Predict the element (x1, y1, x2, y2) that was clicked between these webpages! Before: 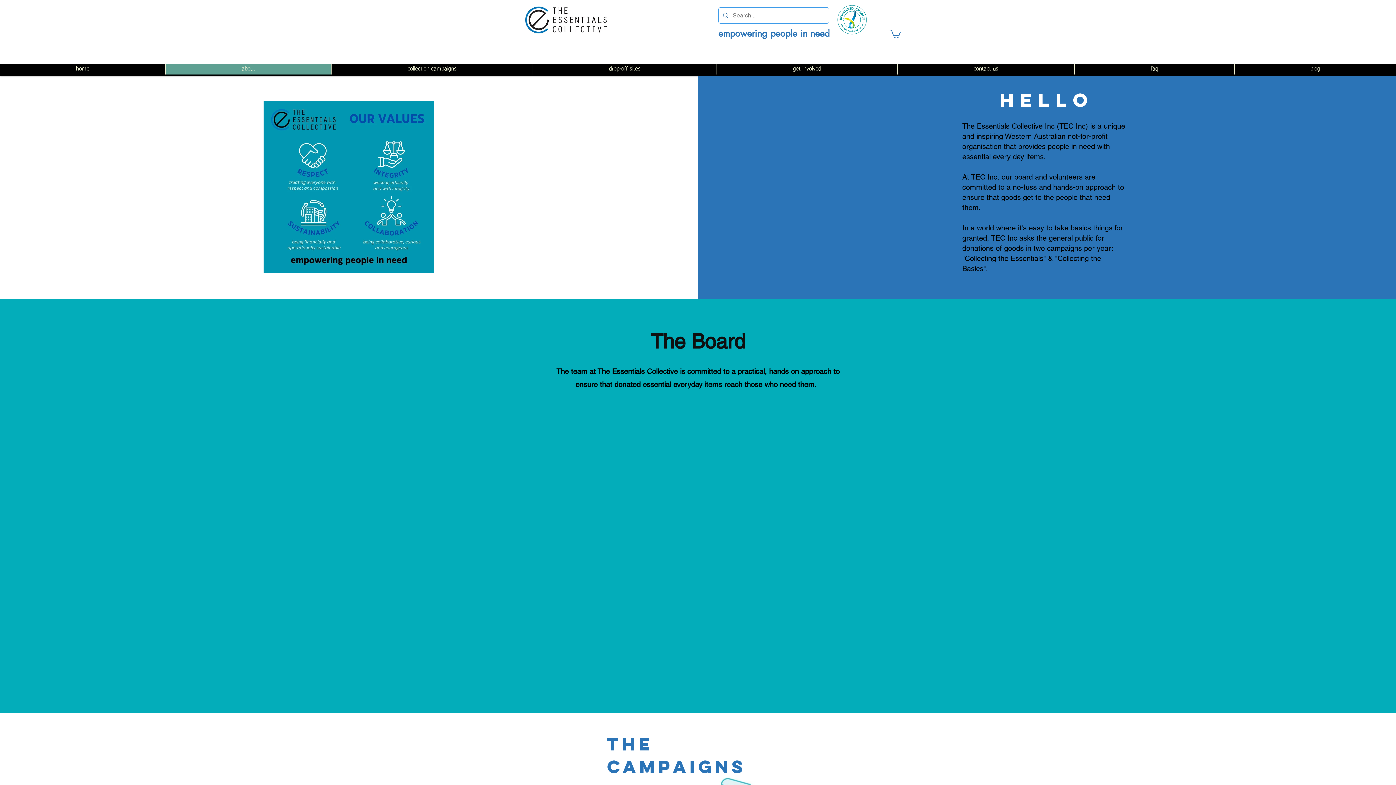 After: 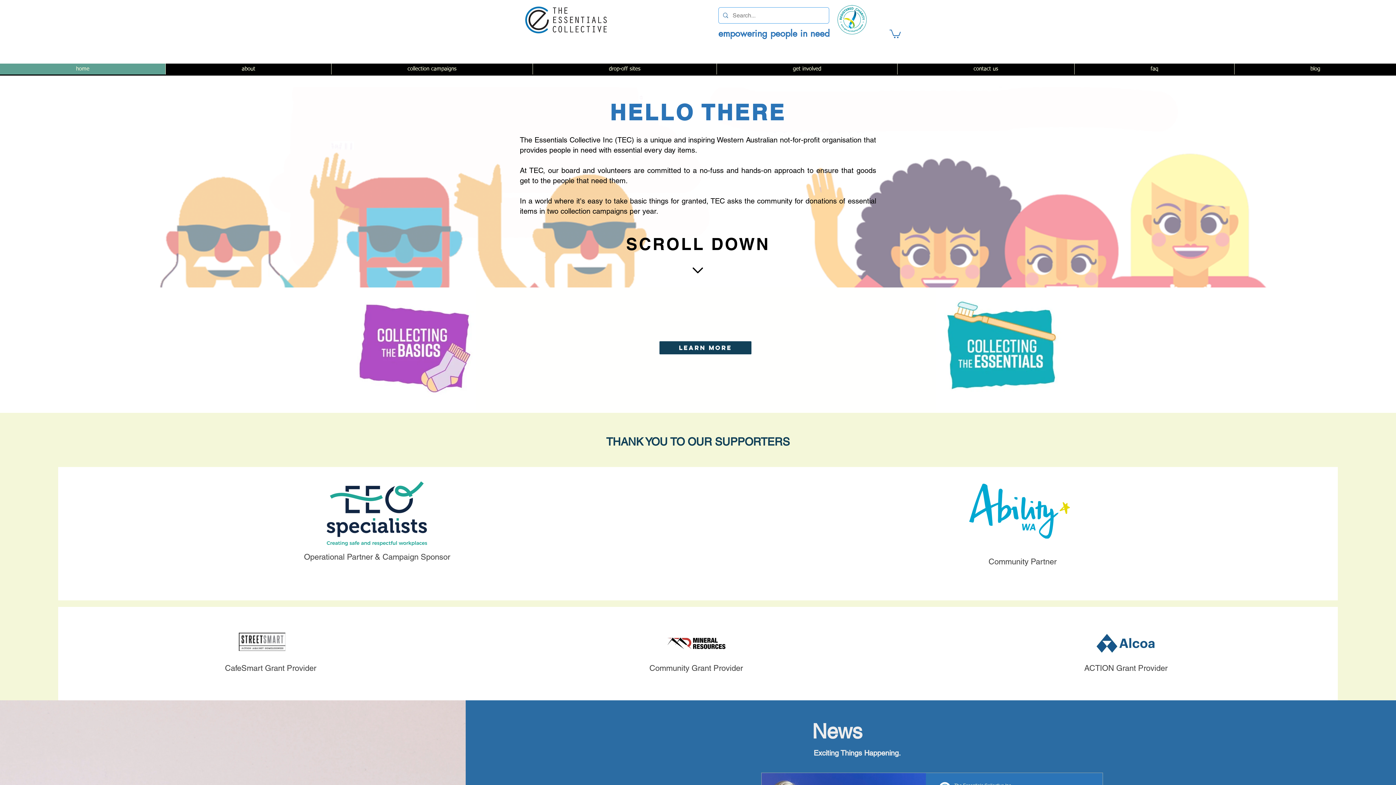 Action: bbox: (0, 63, 165, 74) label: home